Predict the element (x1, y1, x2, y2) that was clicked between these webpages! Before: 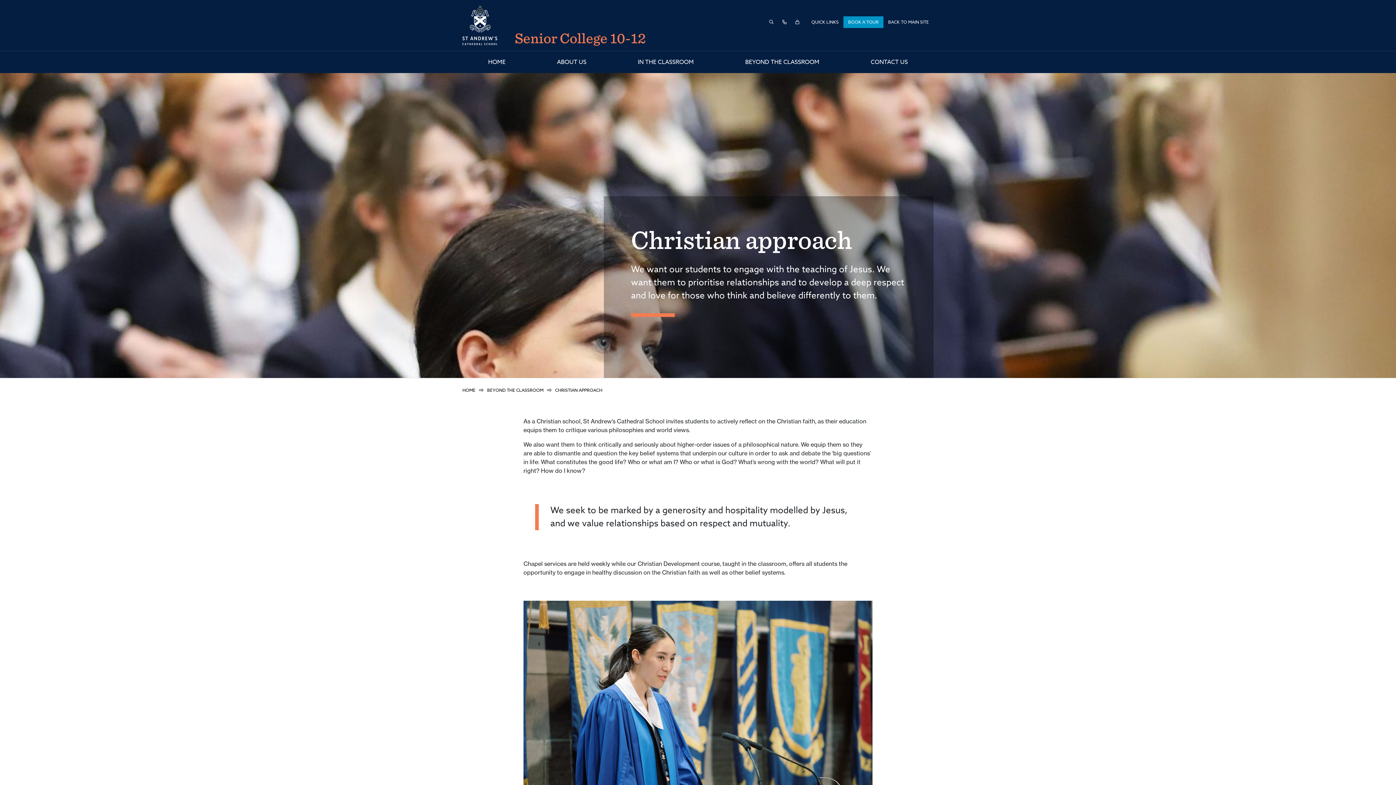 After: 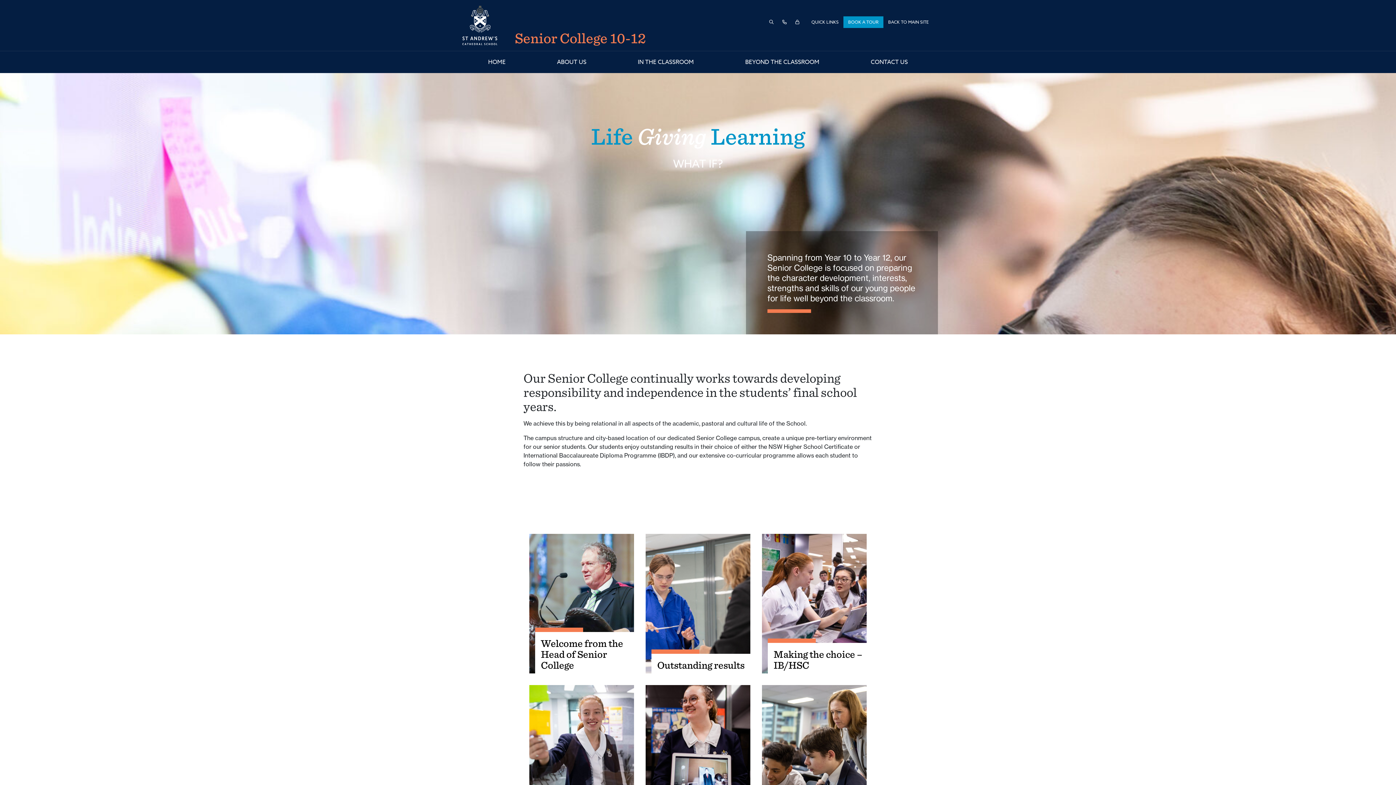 Action: bbox: (514, 30, 646, 44) label: Senior College 10-12